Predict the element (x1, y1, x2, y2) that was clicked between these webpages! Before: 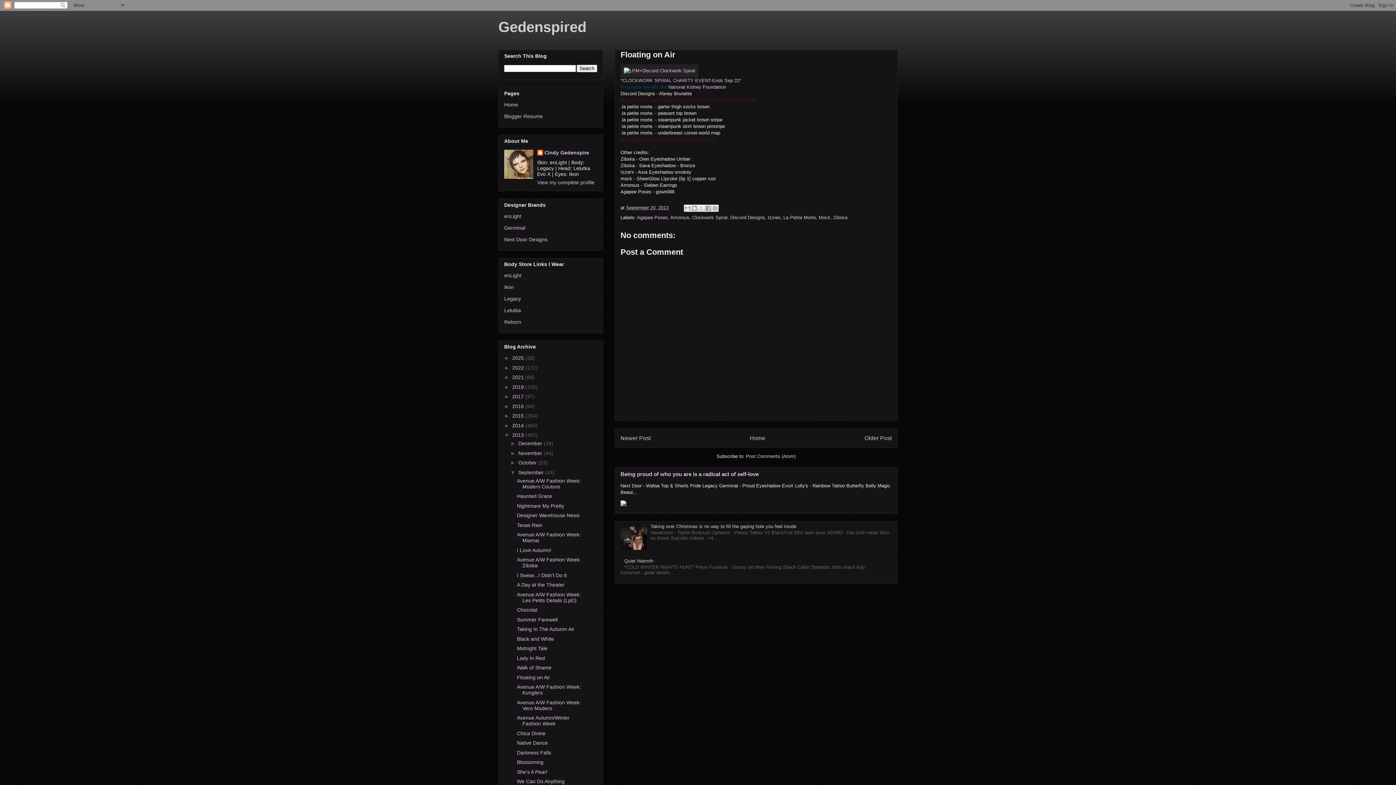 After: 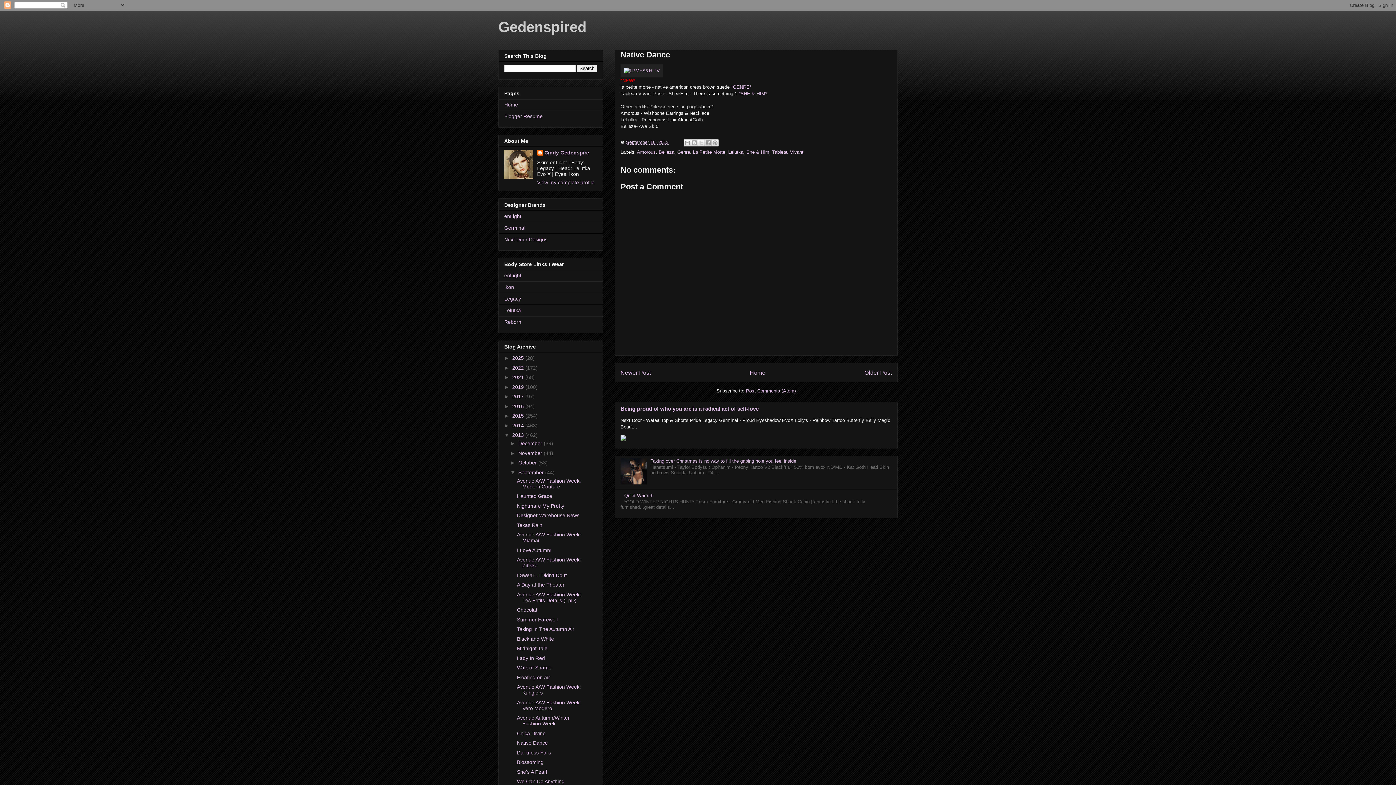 Action: bbox: (517, 740, 547, 746) label: Native Dance